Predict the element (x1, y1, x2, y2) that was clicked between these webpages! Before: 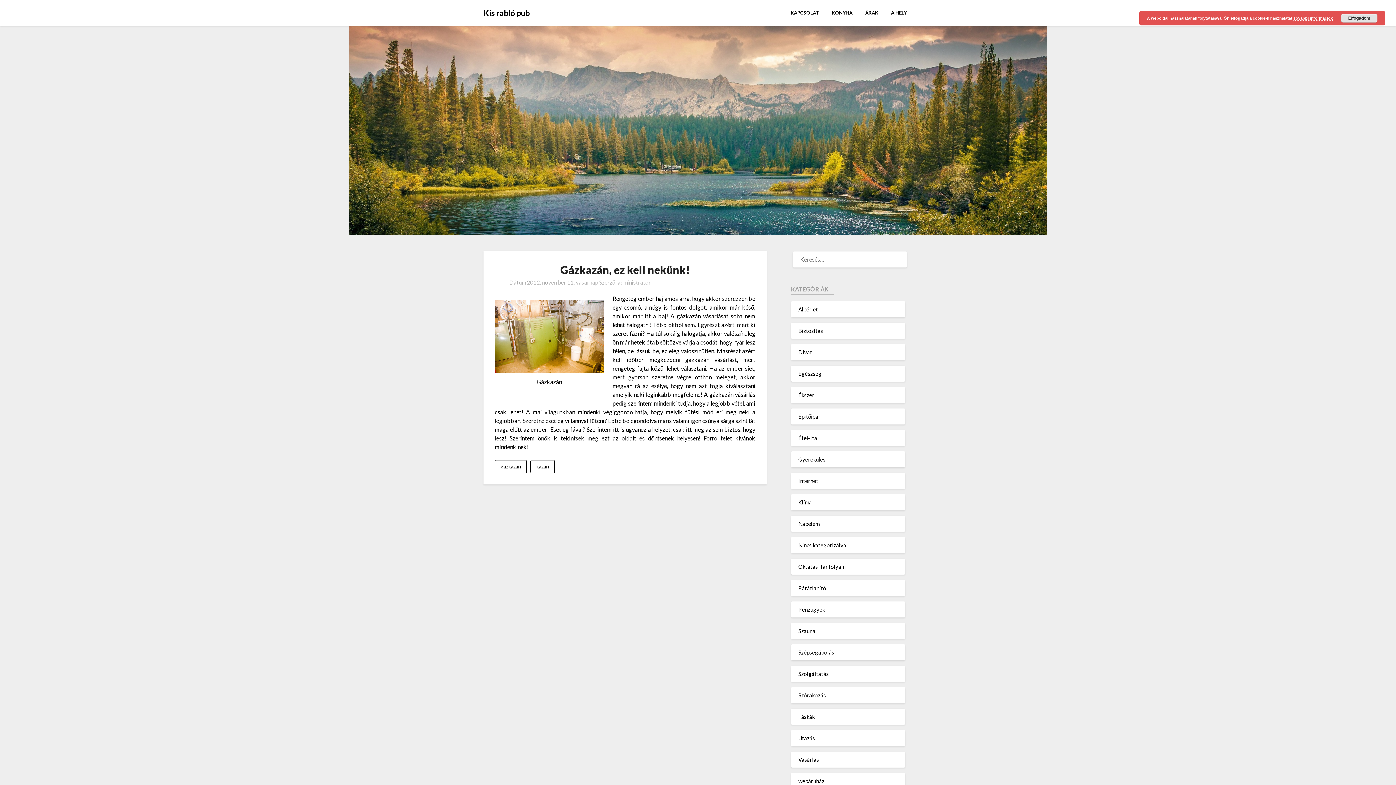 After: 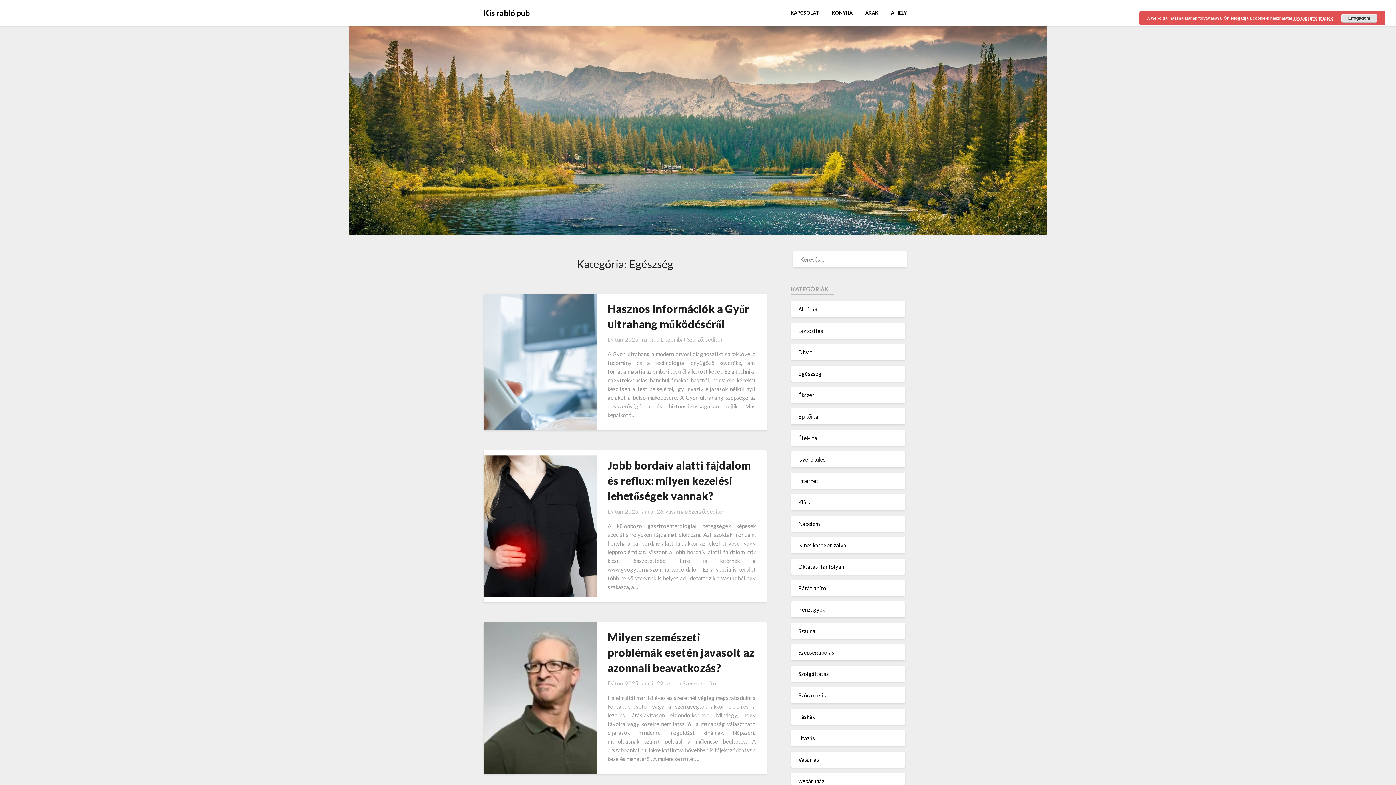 Action: bbox: (798, 370, 821, 376) label: Egészség